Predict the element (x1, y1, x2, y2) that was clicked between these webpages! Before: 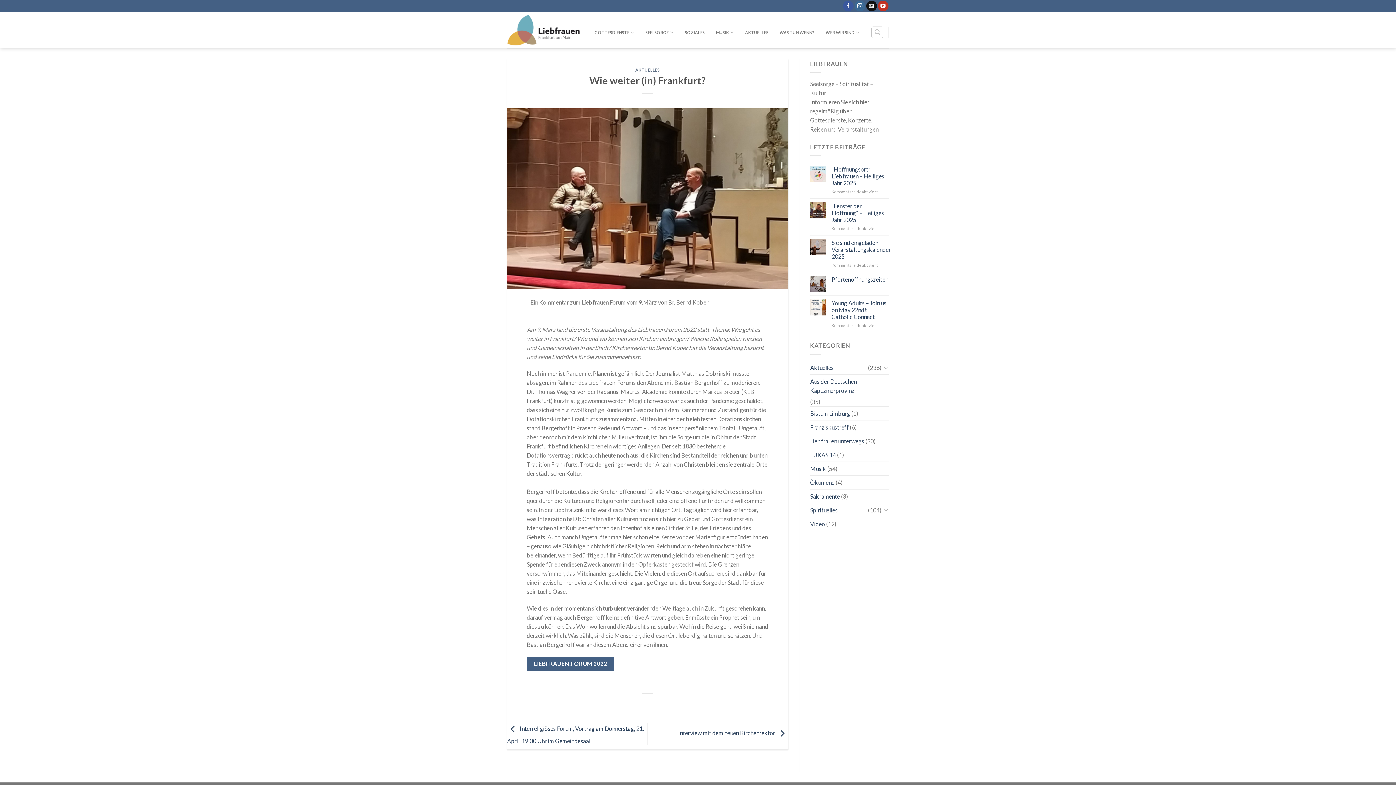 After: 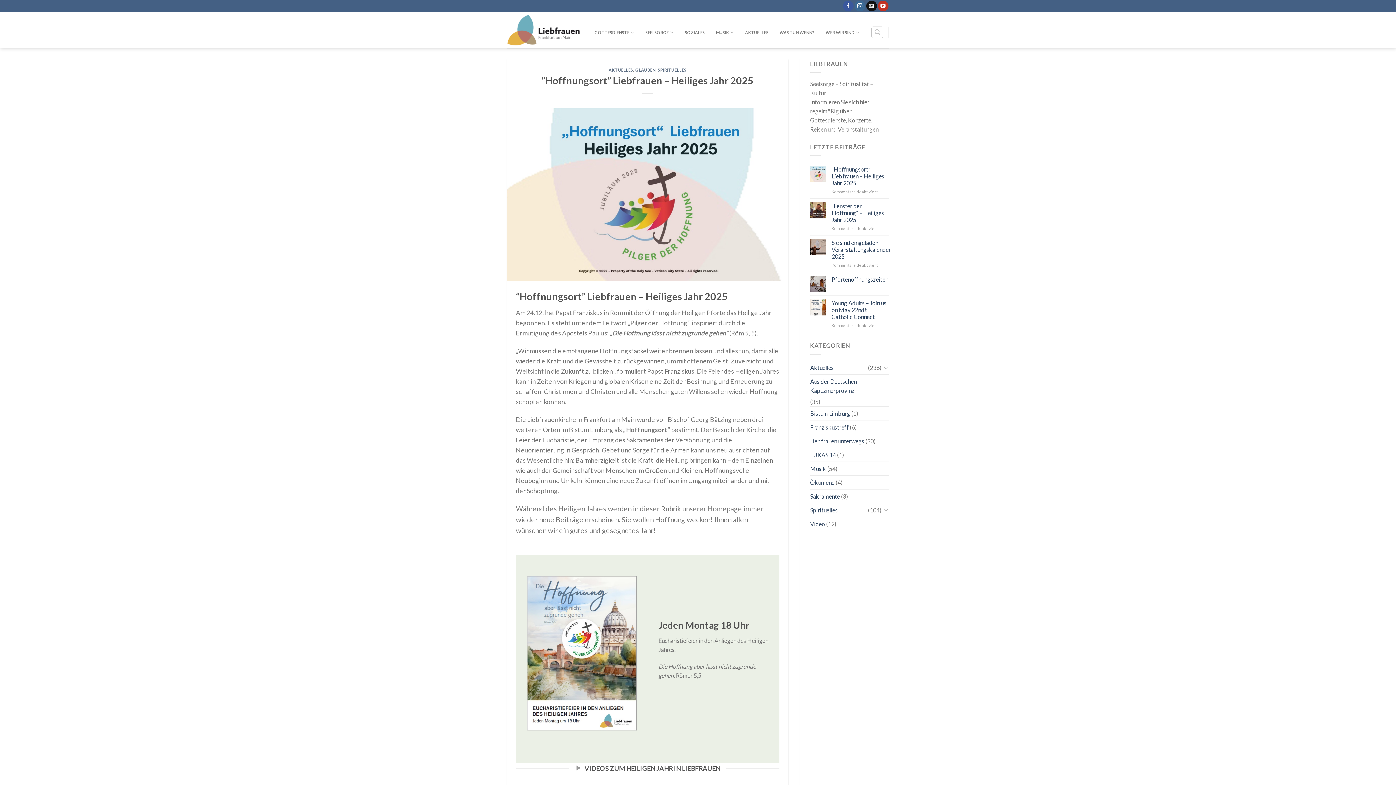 Action: label: “Hoffnungsort” Liebfrauen – Heiliges Jahr 2025 bbox: (831, 165, 889, 186)